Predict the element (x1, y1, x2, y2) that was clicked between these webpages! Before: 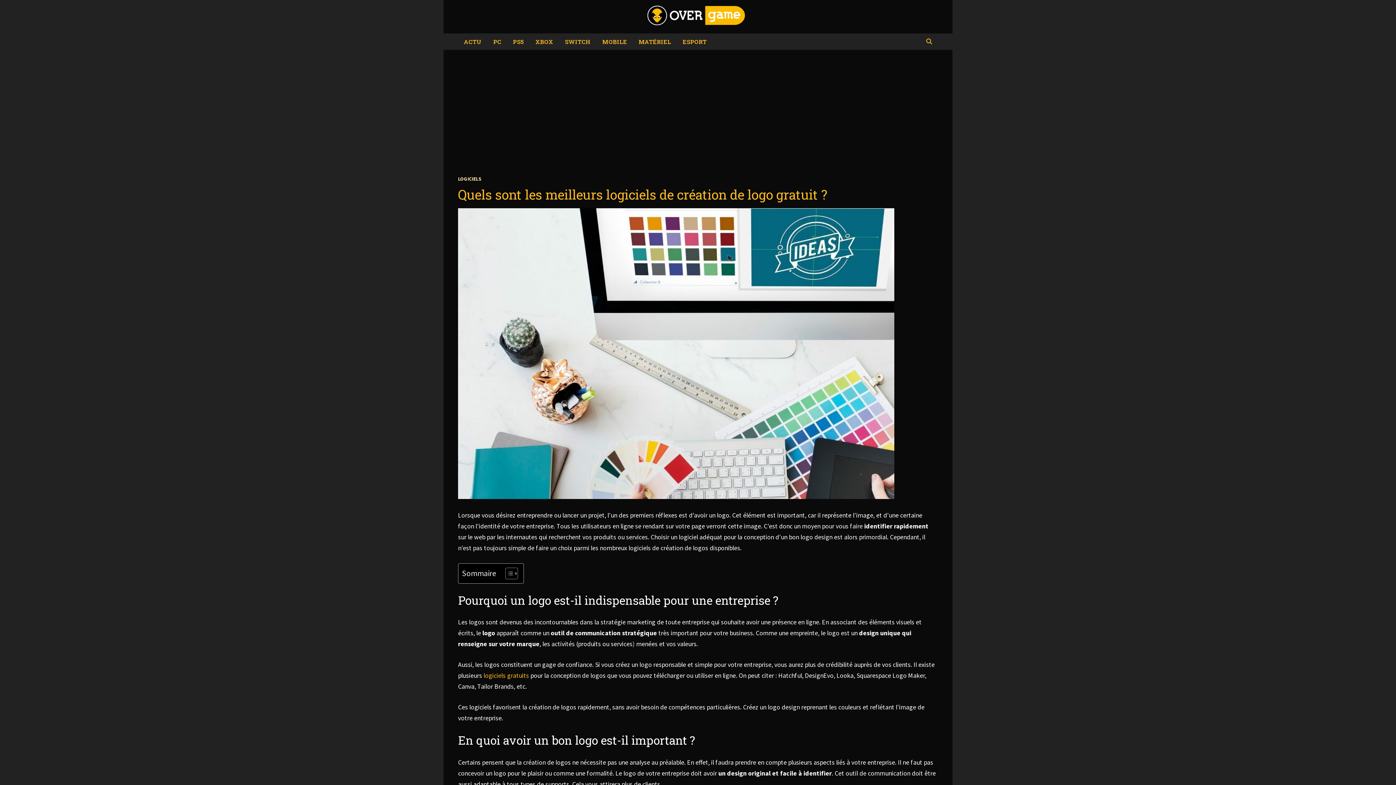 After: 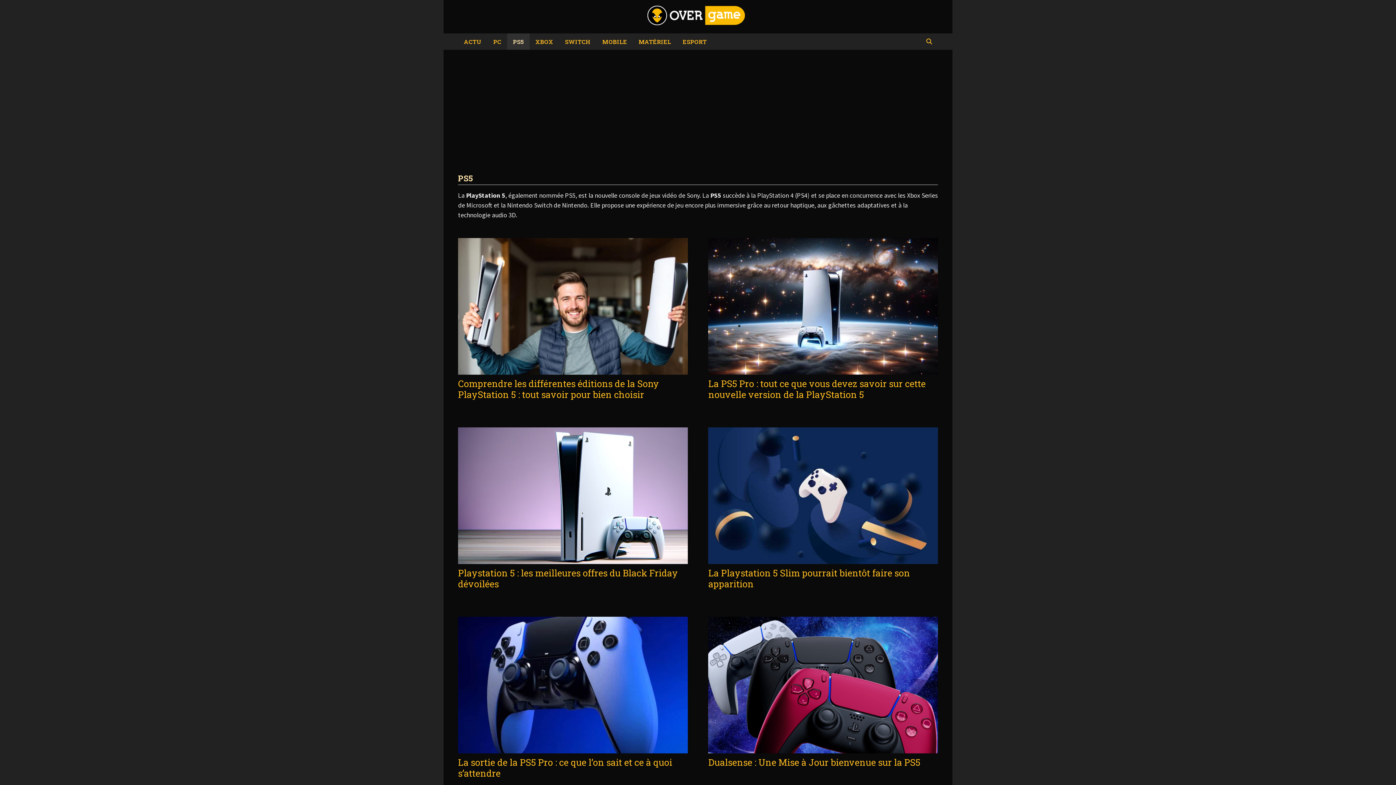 Action: label: PS5 bbox: (507, 33, 529, 49)